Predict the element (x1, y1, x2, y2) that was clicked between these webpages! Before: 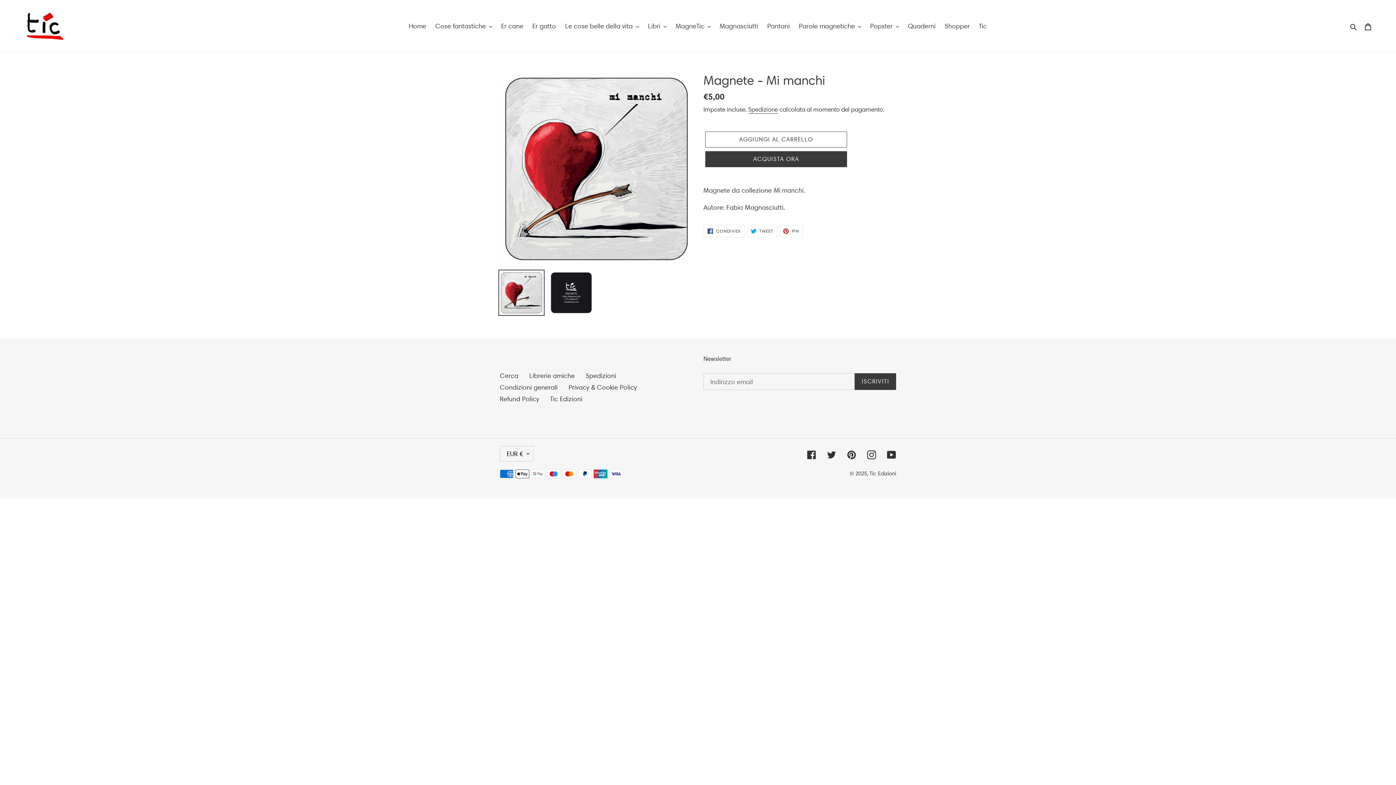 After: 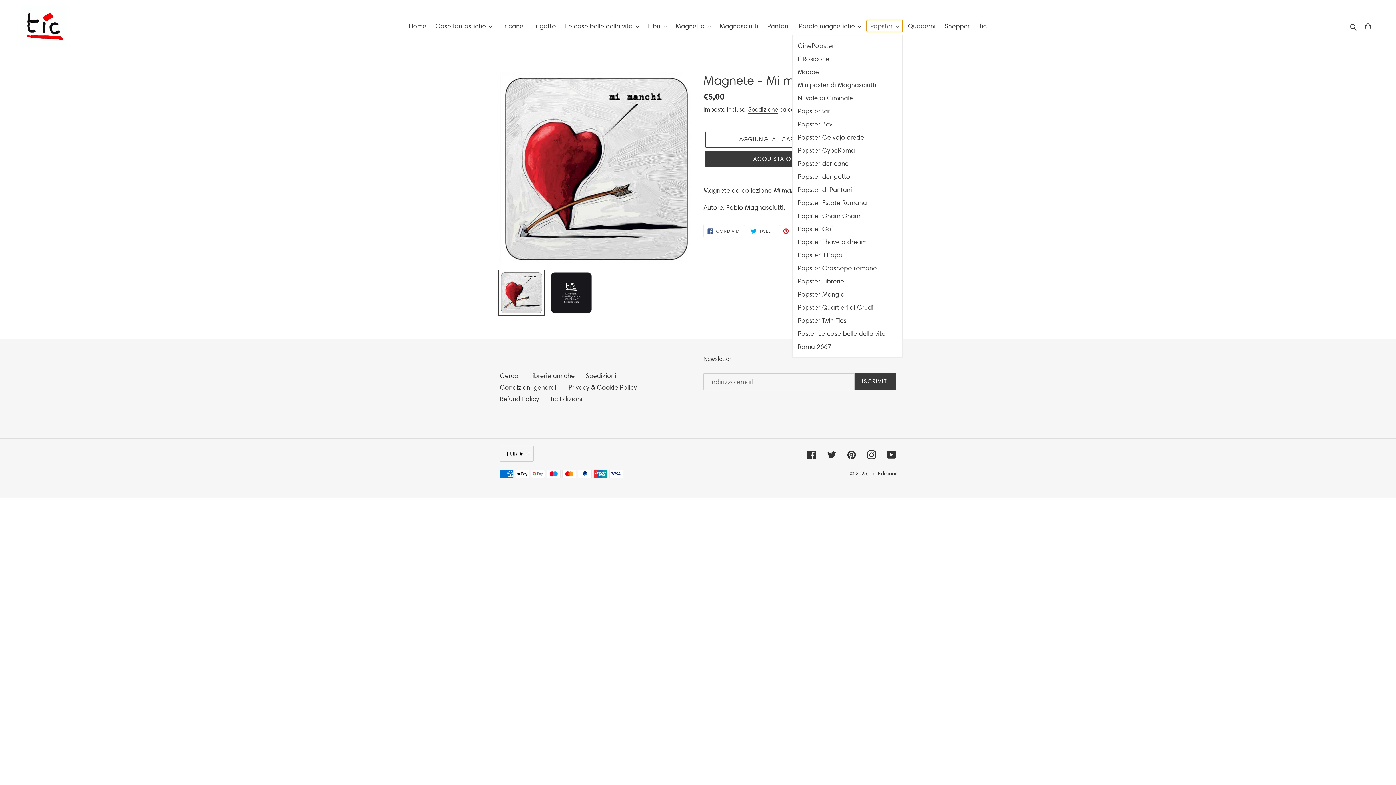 Action: bbox: (866, 20, 902, 32) label: Popster